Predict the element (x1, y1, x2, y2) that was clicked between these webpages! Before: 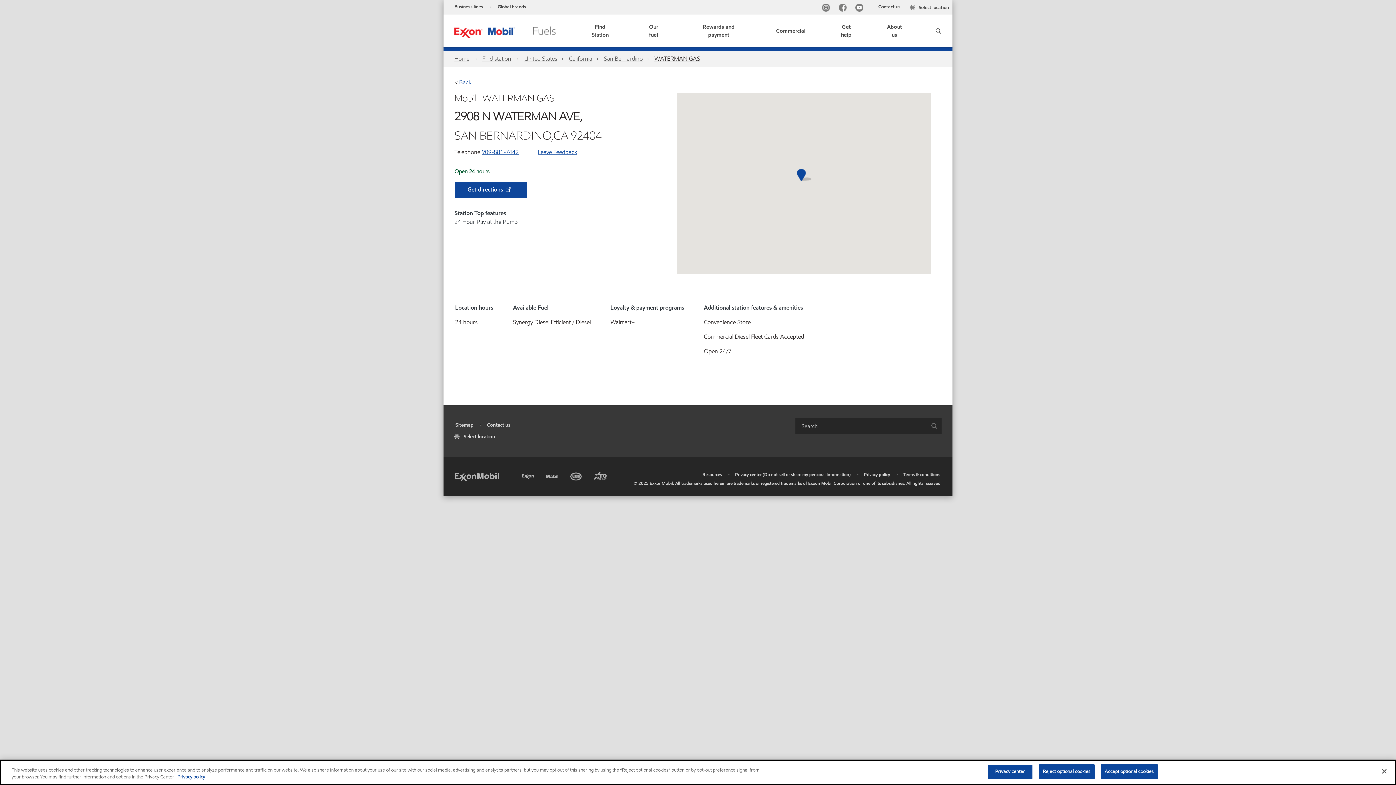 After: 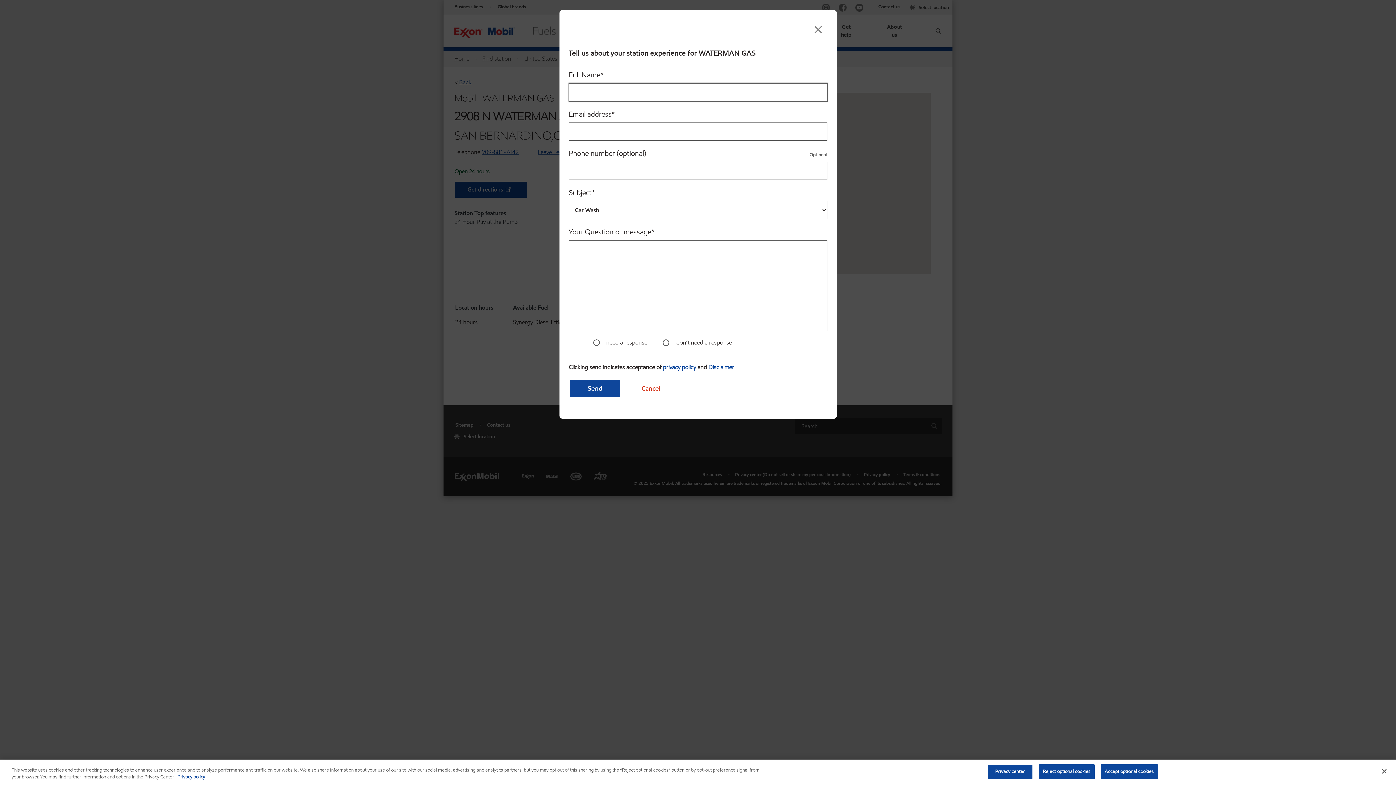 Action: bbox: (537, 148, 594, 156) label: Leave Feedback